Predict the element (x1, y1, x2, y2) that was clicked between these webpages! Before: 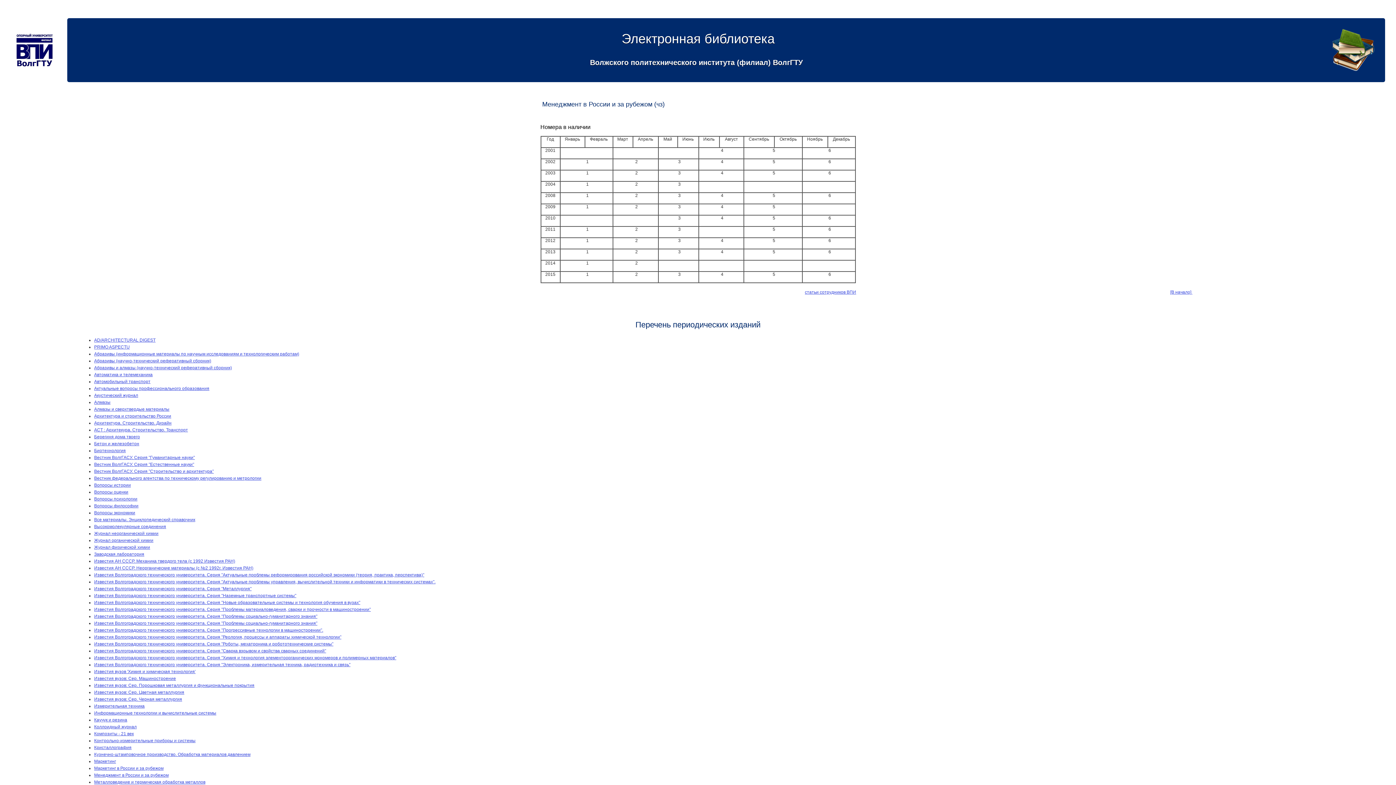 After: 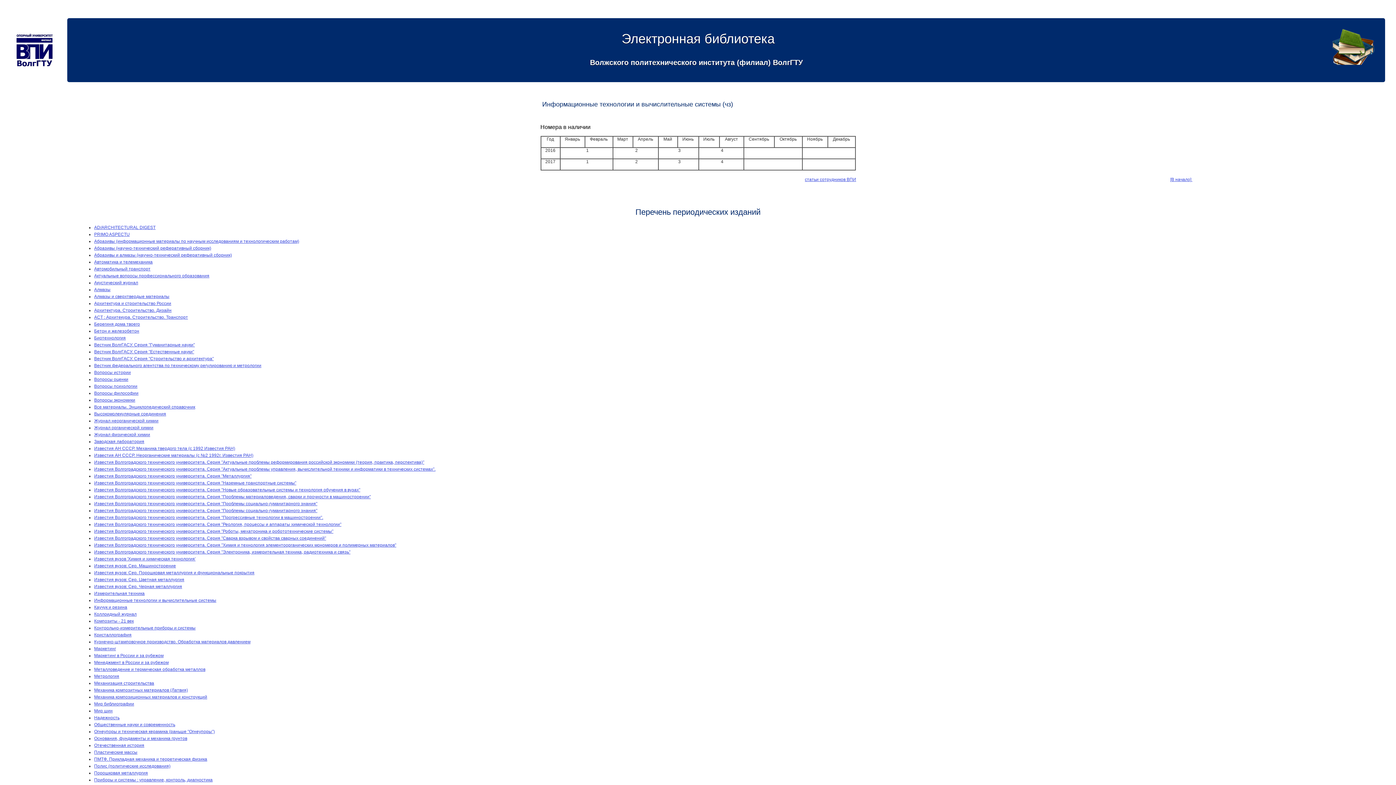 Action: label: Информационные технологии и вычислительные системы bbox: (94, 710, 216, 716)